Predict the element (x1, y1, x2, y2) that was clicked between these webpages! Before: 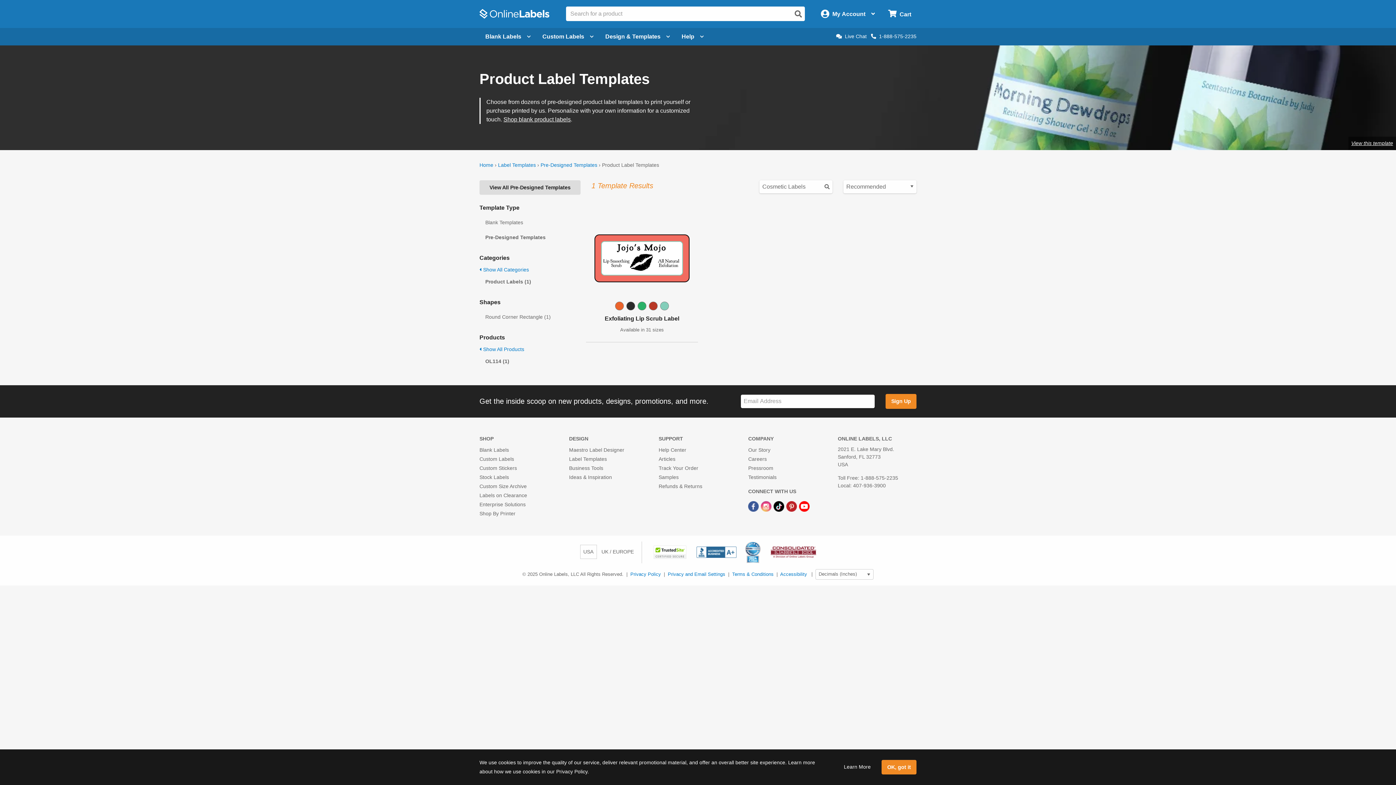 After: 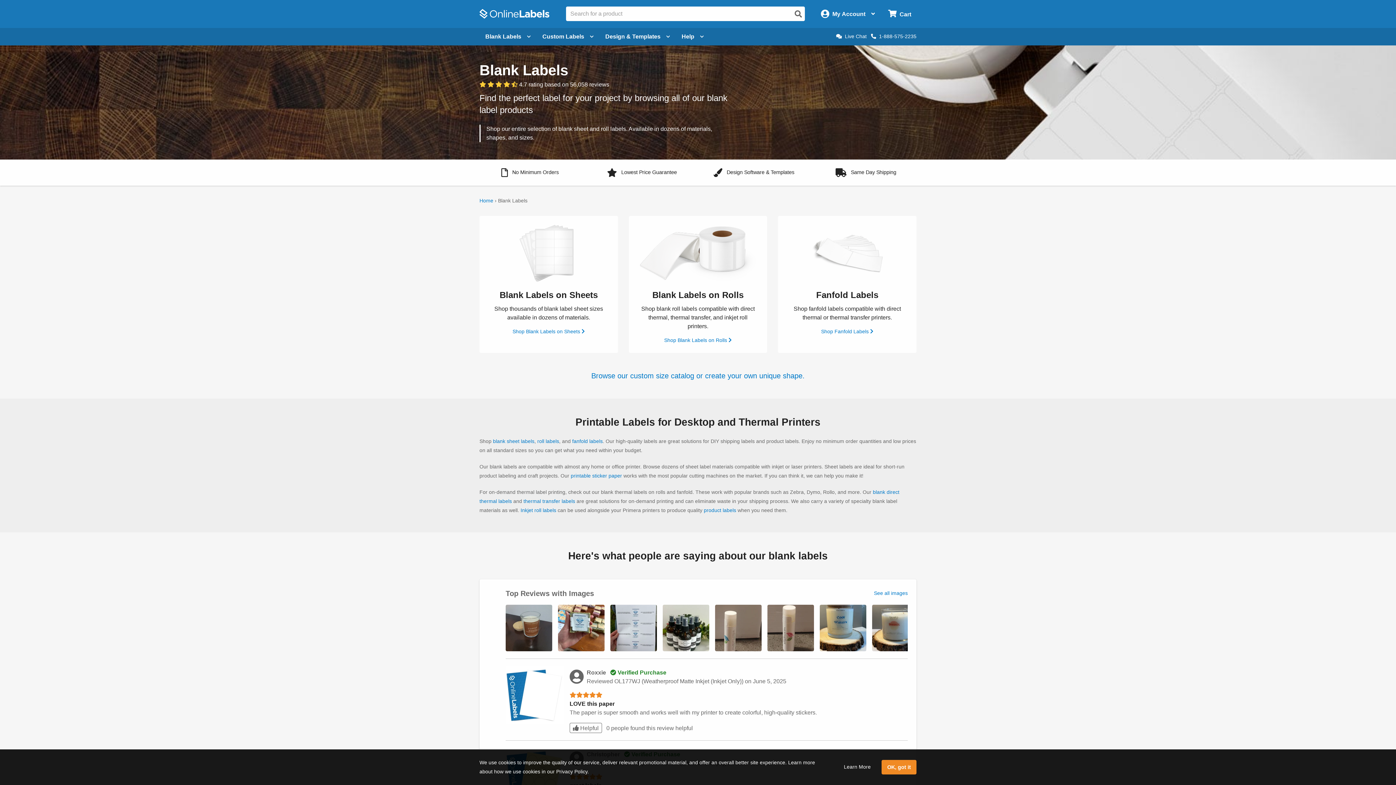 Action: bbox: (479, 447, 509, 452) label: Blank Labels